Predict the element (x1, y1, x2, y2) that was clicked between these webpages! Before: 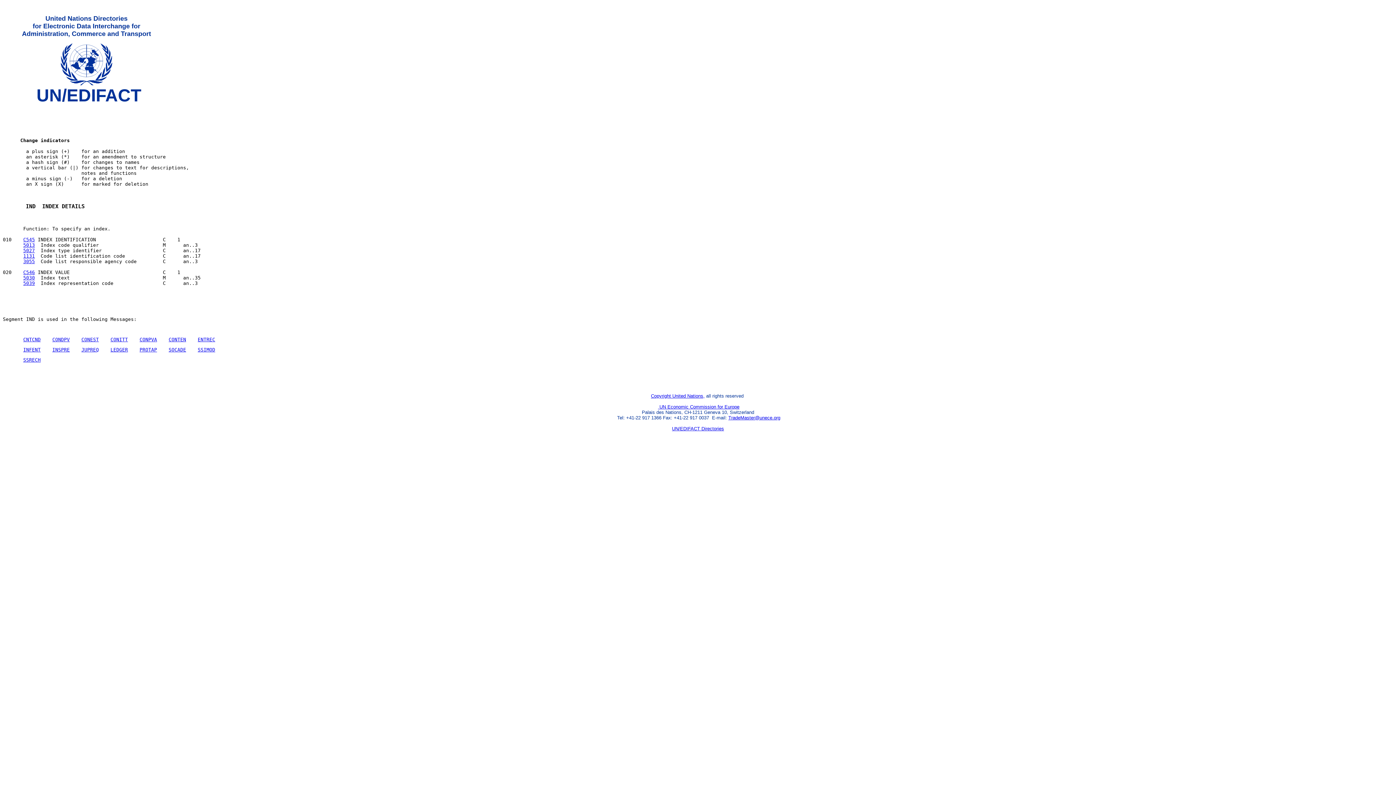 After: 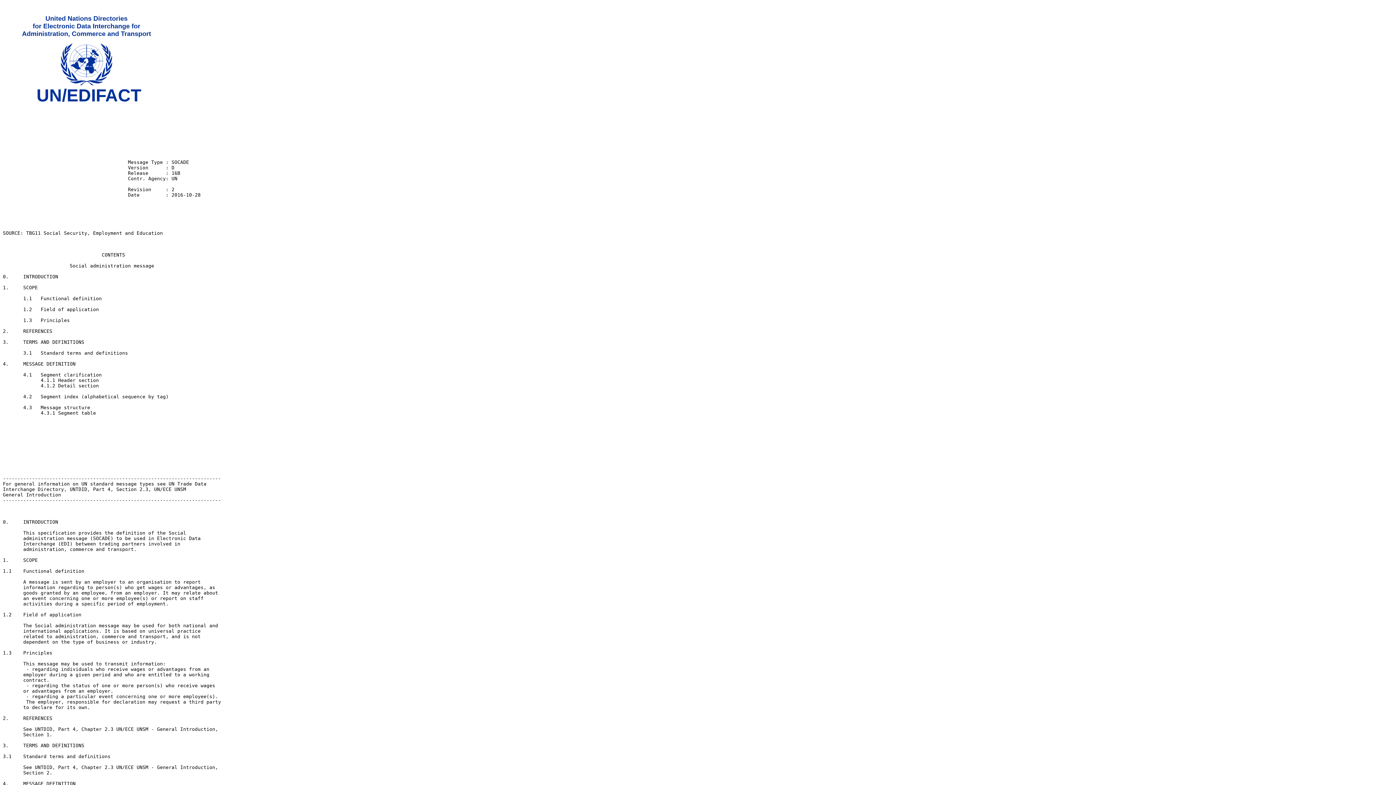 Action: label: SOCADE bbox: (168, 347, 186, 352)